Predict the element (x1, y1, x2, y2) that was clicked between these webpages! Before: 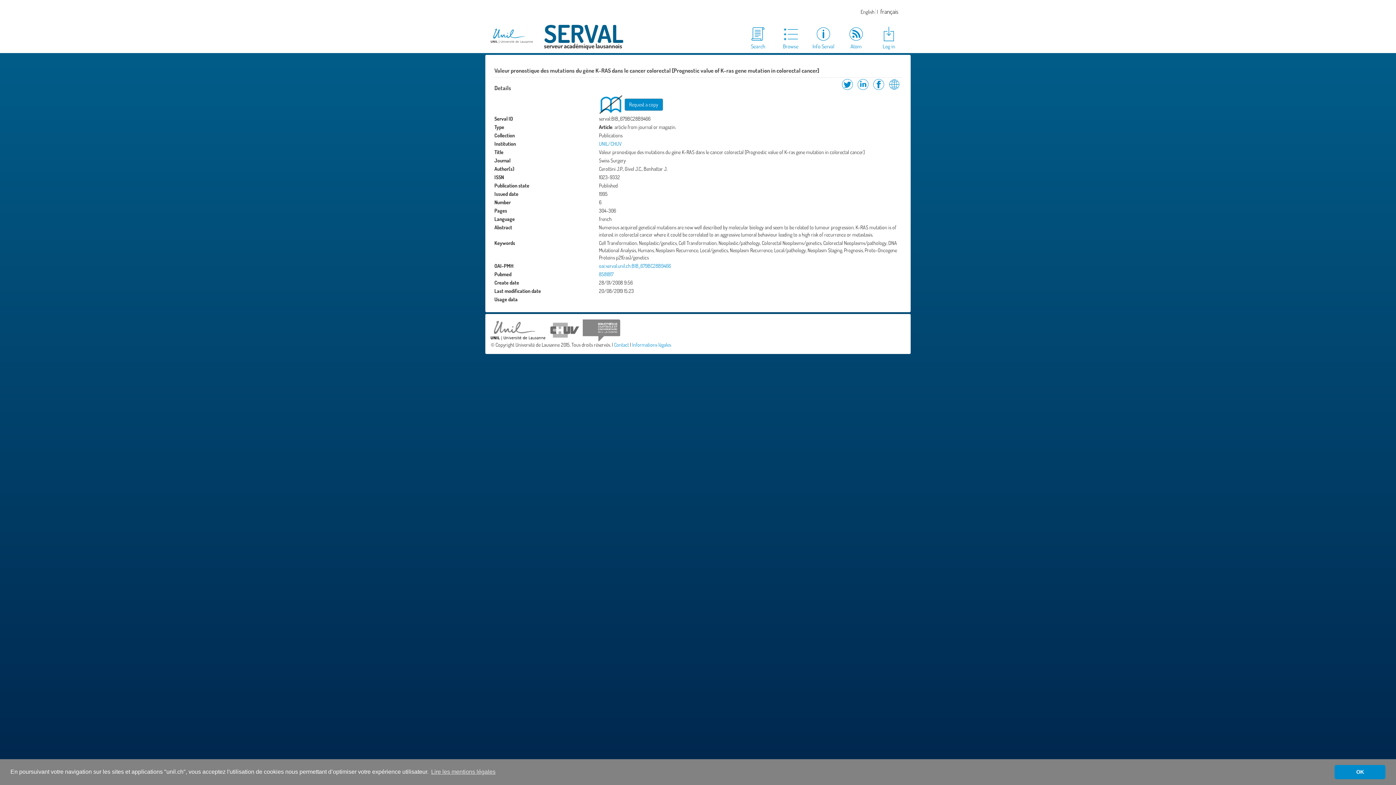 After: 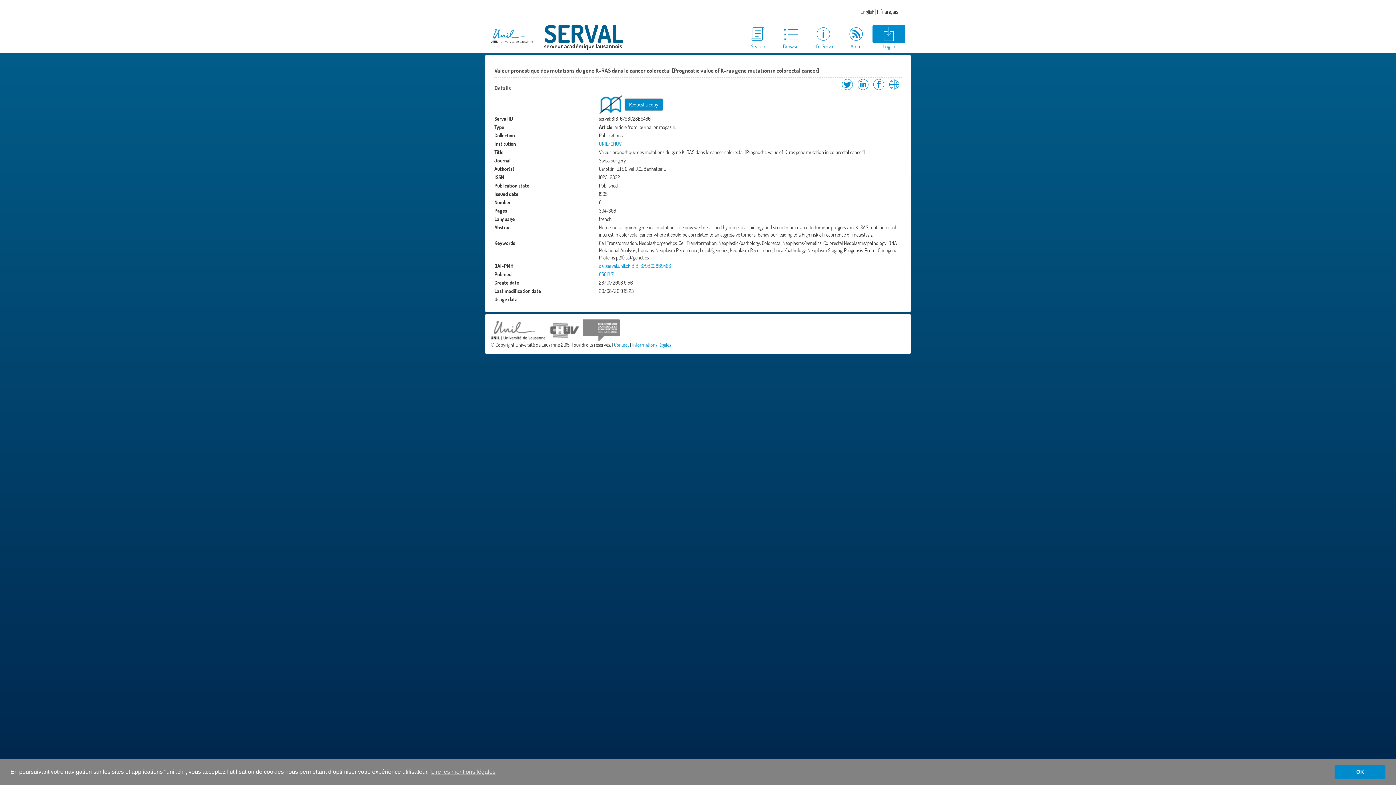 Action: label: Log in bbox: (872, 25, 905, 50)